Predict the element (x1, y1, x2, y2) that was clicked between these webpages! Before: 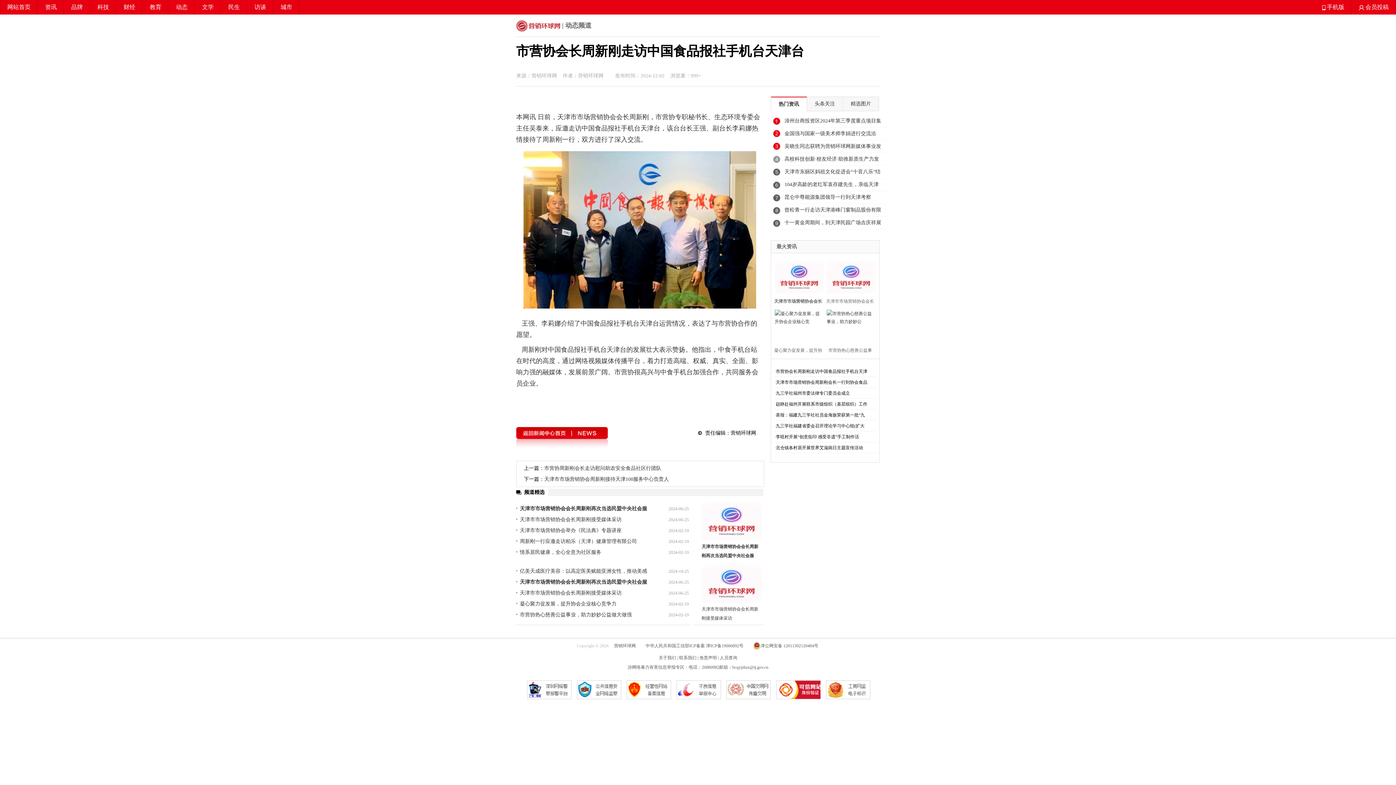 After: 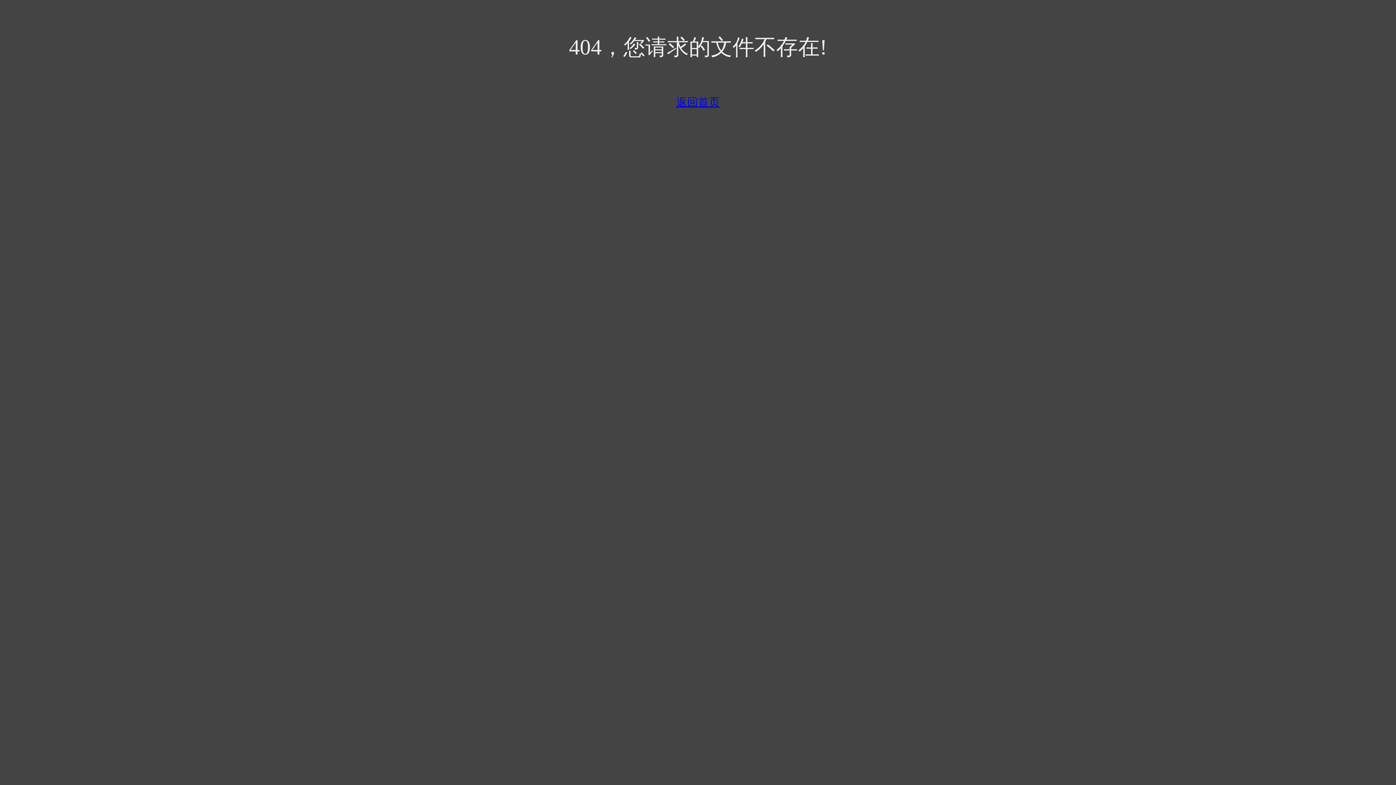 Action: label: 高校科技创新·校友经济·助推新质生产力发展 bbox: (781, 153, 886, 165)